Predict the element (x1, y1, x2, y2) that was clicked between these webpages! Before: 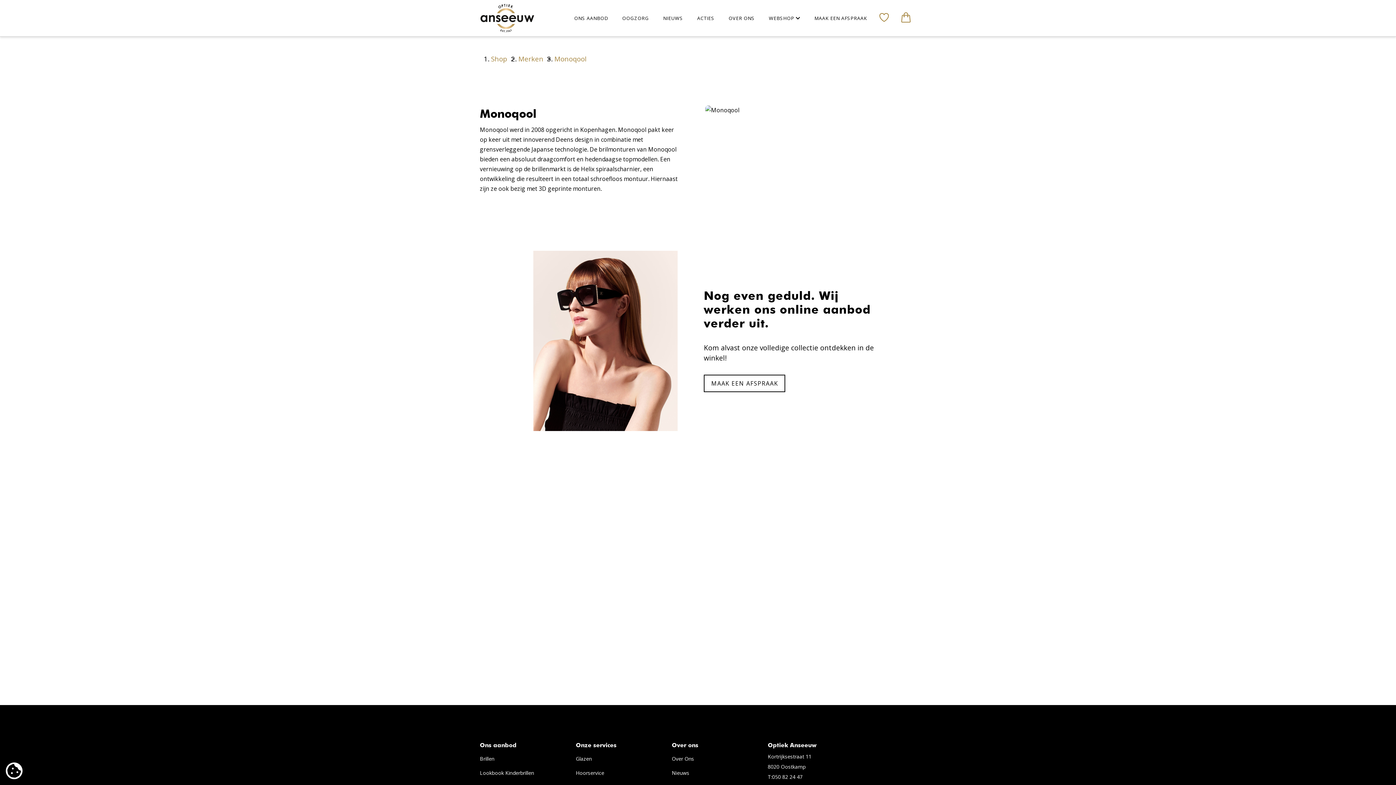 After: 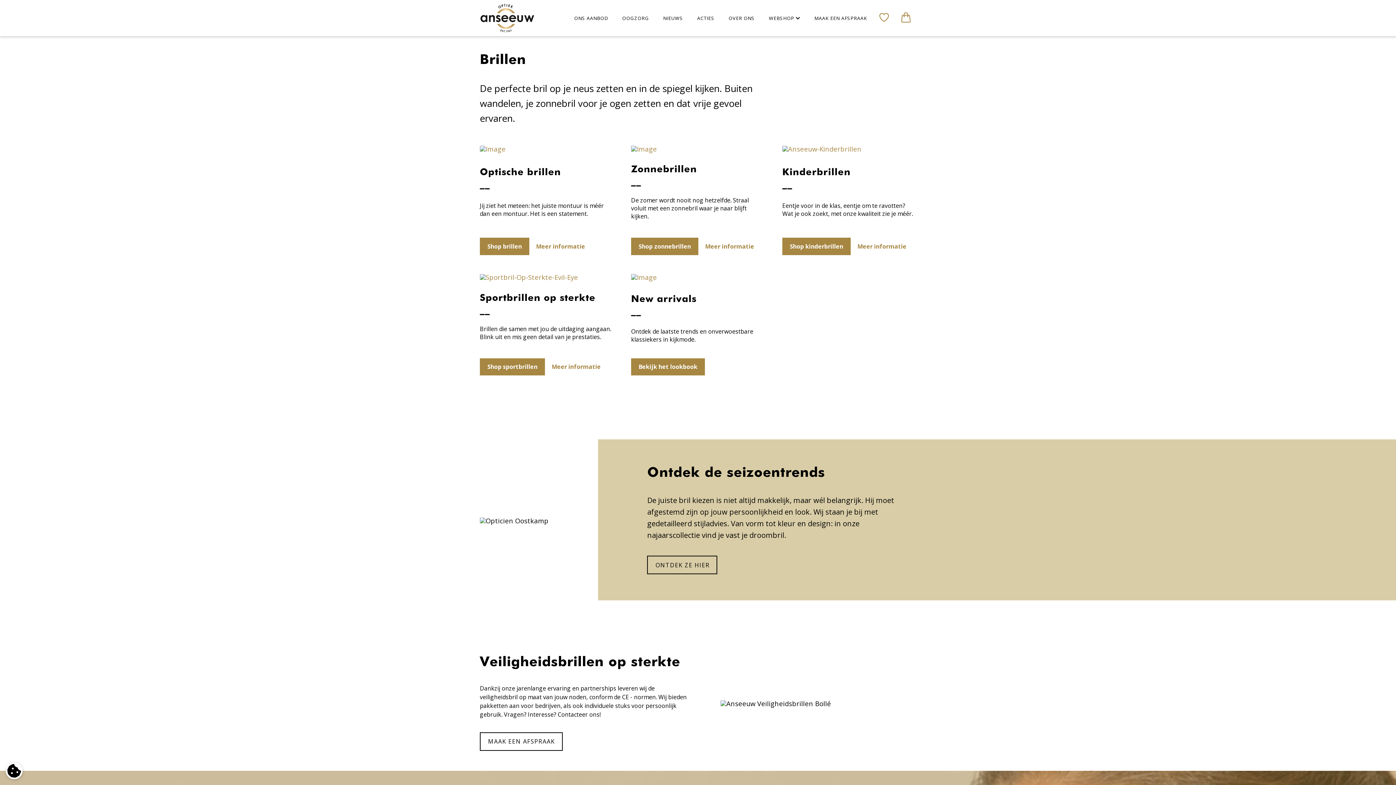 Action: label: Brillen bbox: (480, 752, 534, 766)